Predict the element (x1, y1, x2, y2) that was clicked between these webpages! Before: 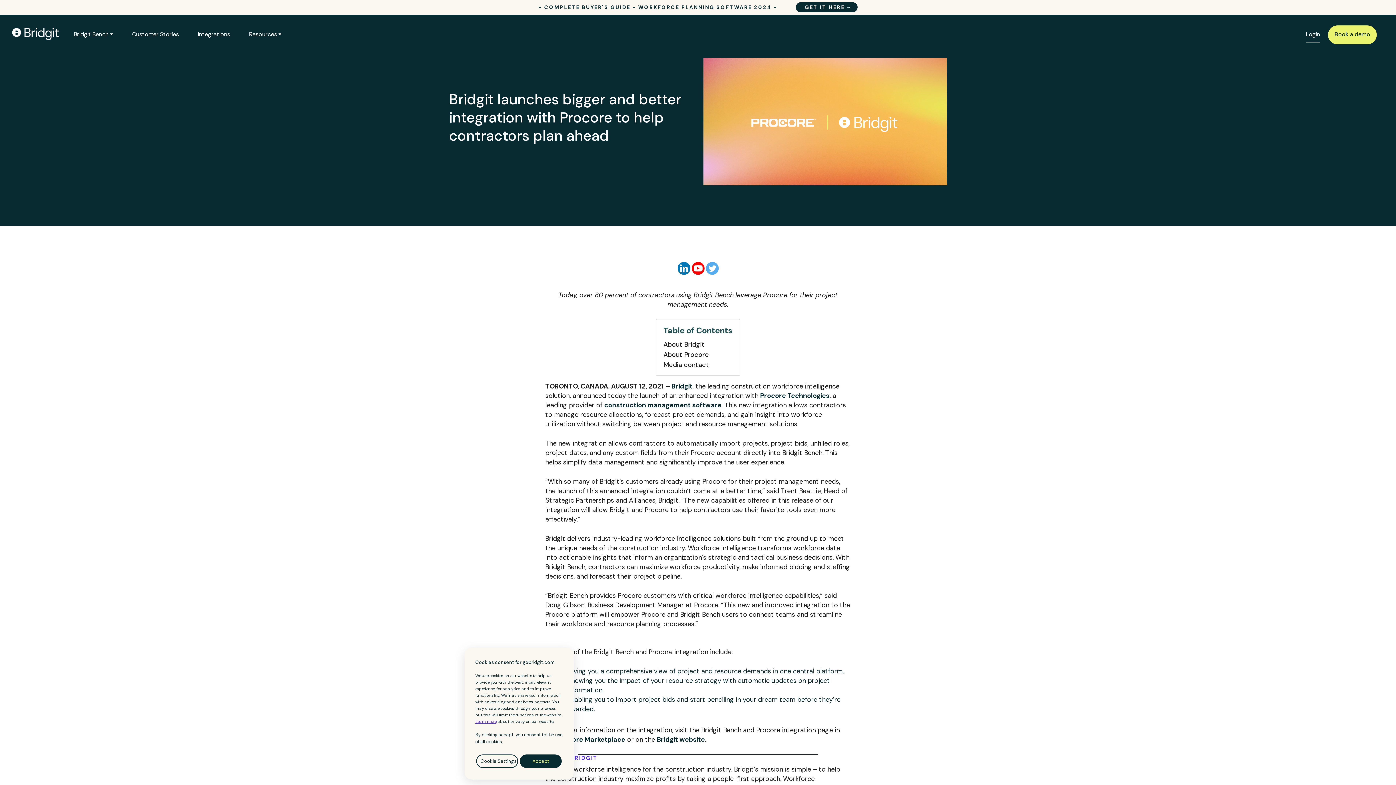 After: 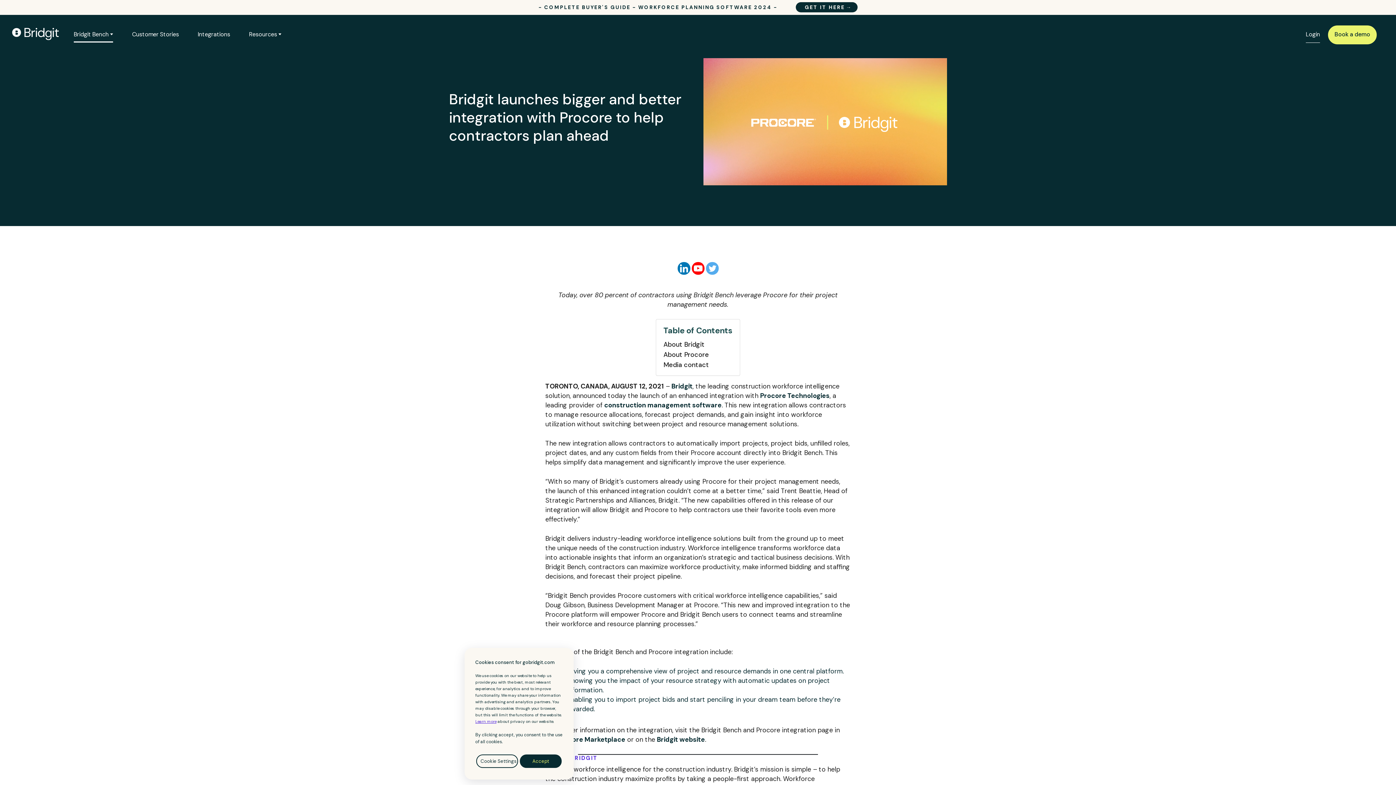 Action: label: Bridgit Bench bbox: (73, 26, 113, 42)